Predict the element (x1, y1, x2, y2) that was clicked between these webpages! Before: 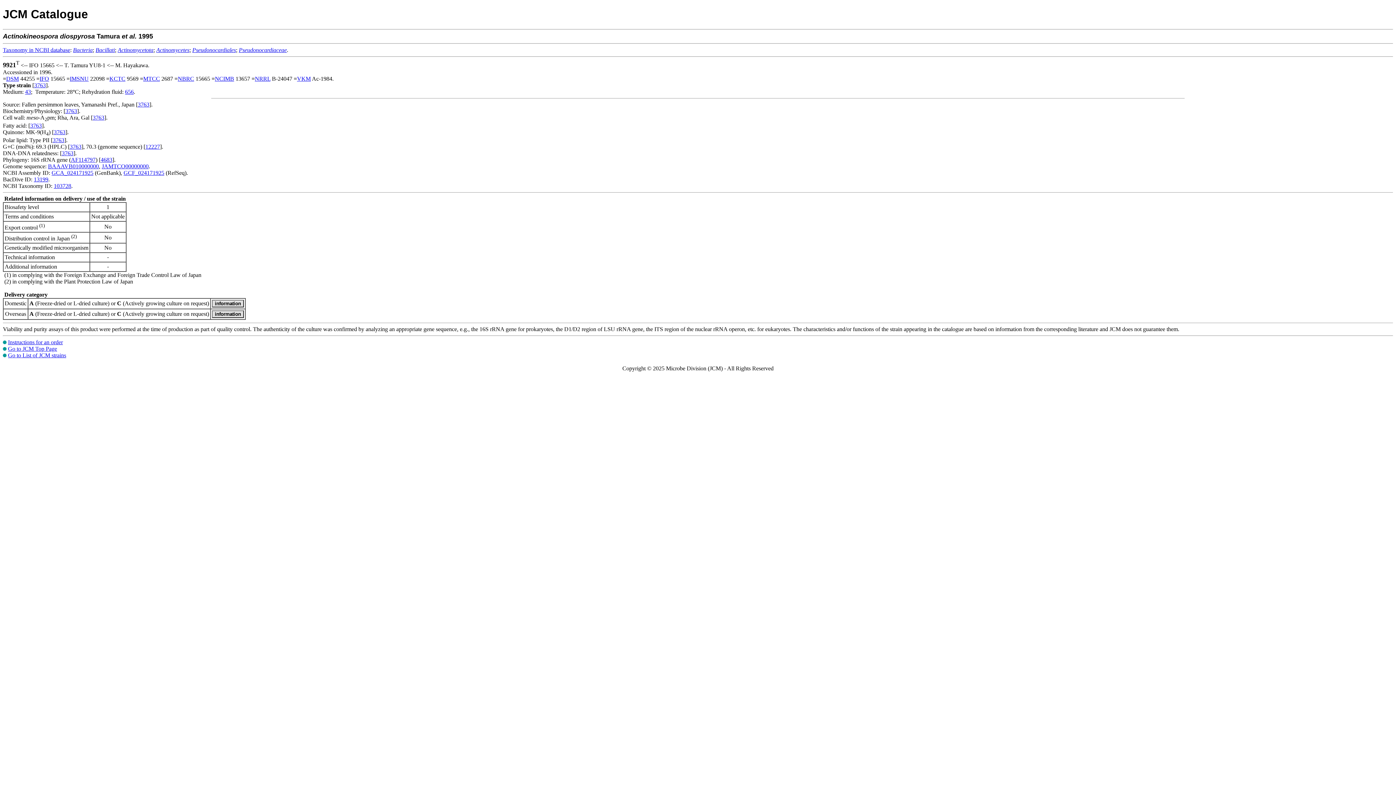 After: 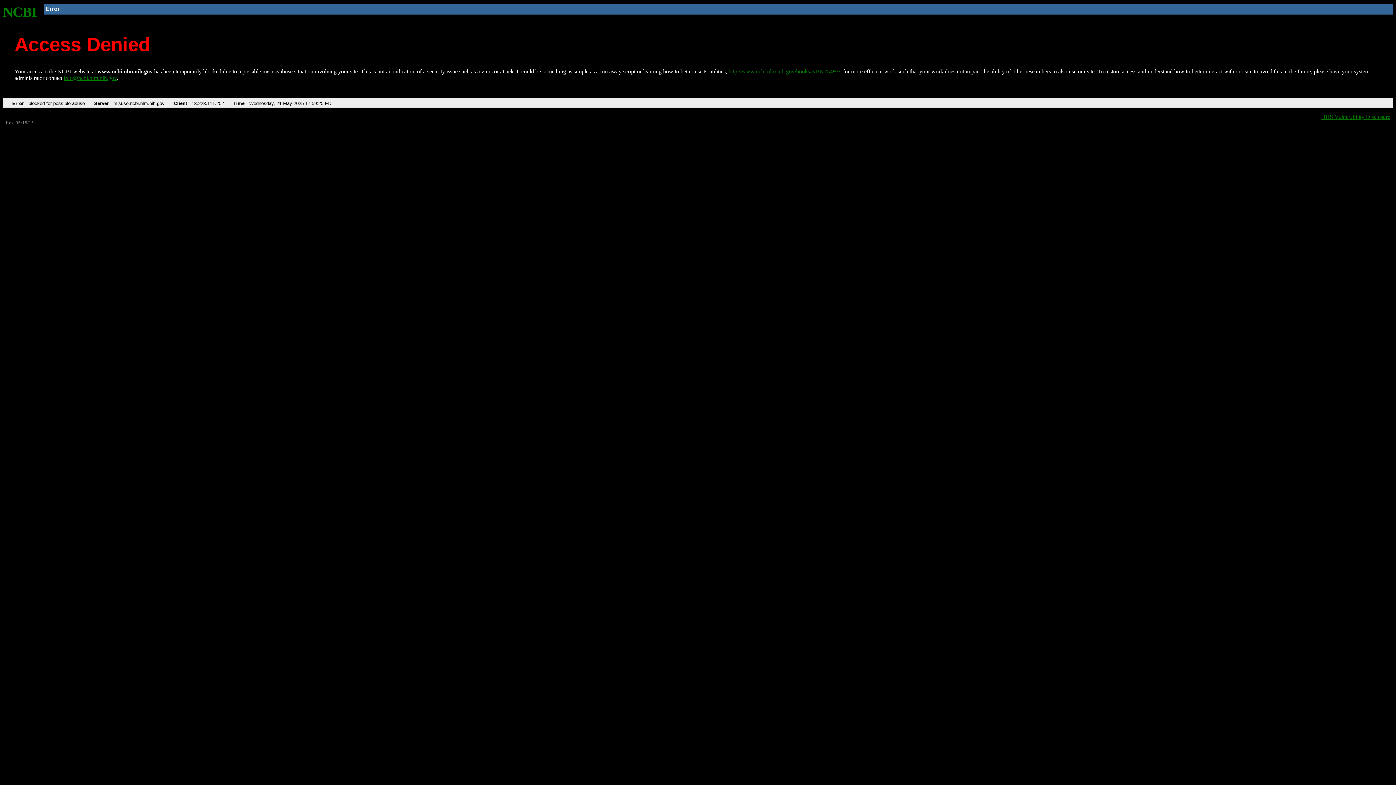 Action: bbox: (48, 163, 98, 169) label: BAAAVB010000000